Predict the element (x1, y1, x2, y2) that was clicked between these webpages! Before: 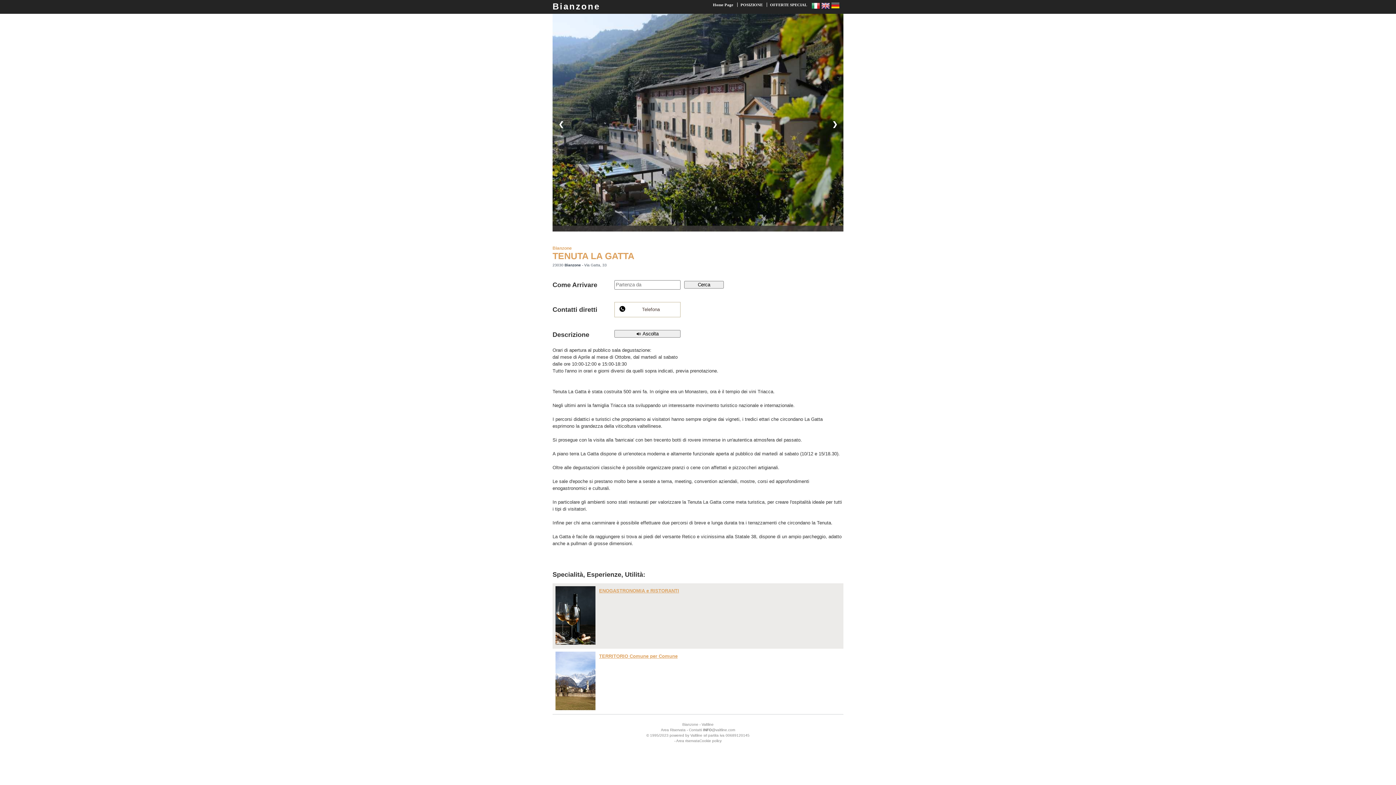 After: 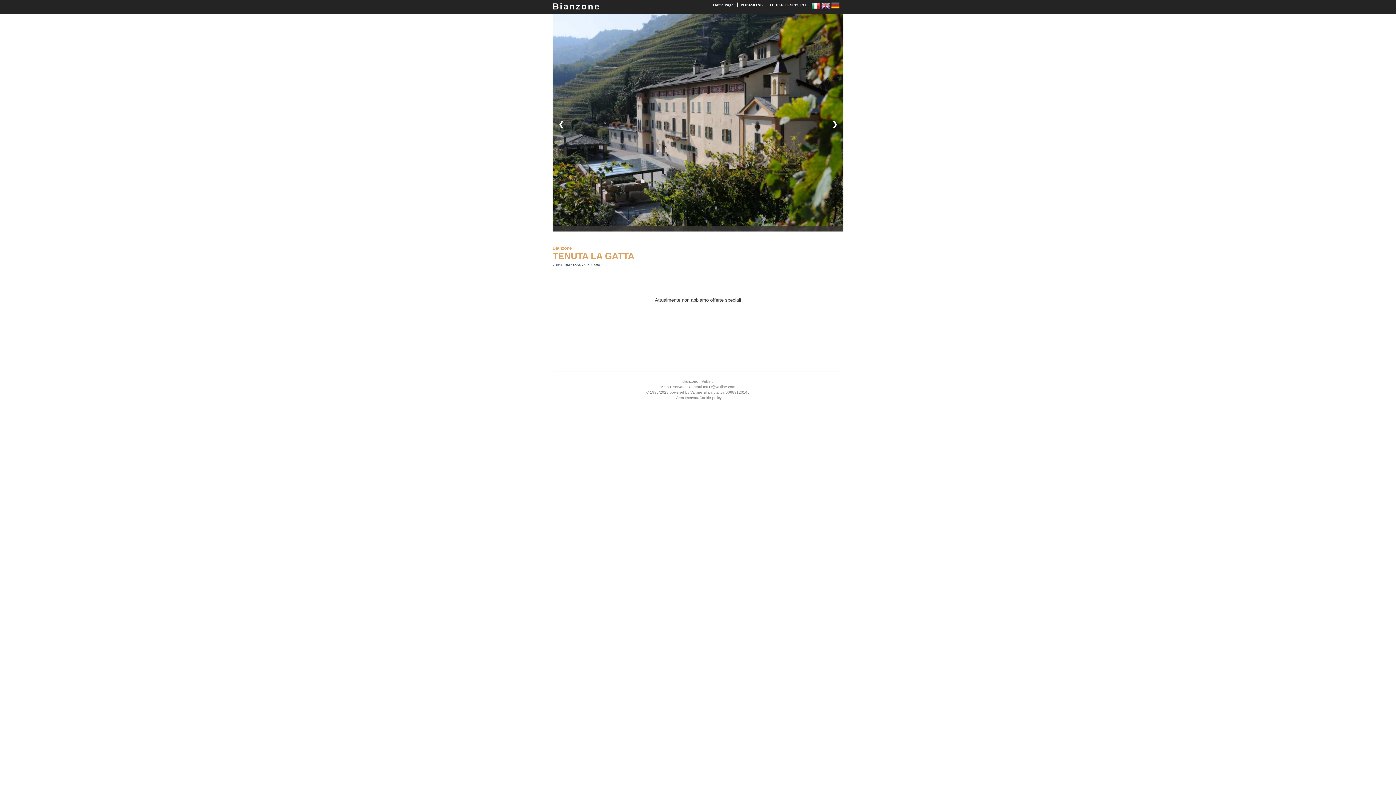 Action: label: OFFERTE SPECIAL bbox: (770, 2, 807, 6)